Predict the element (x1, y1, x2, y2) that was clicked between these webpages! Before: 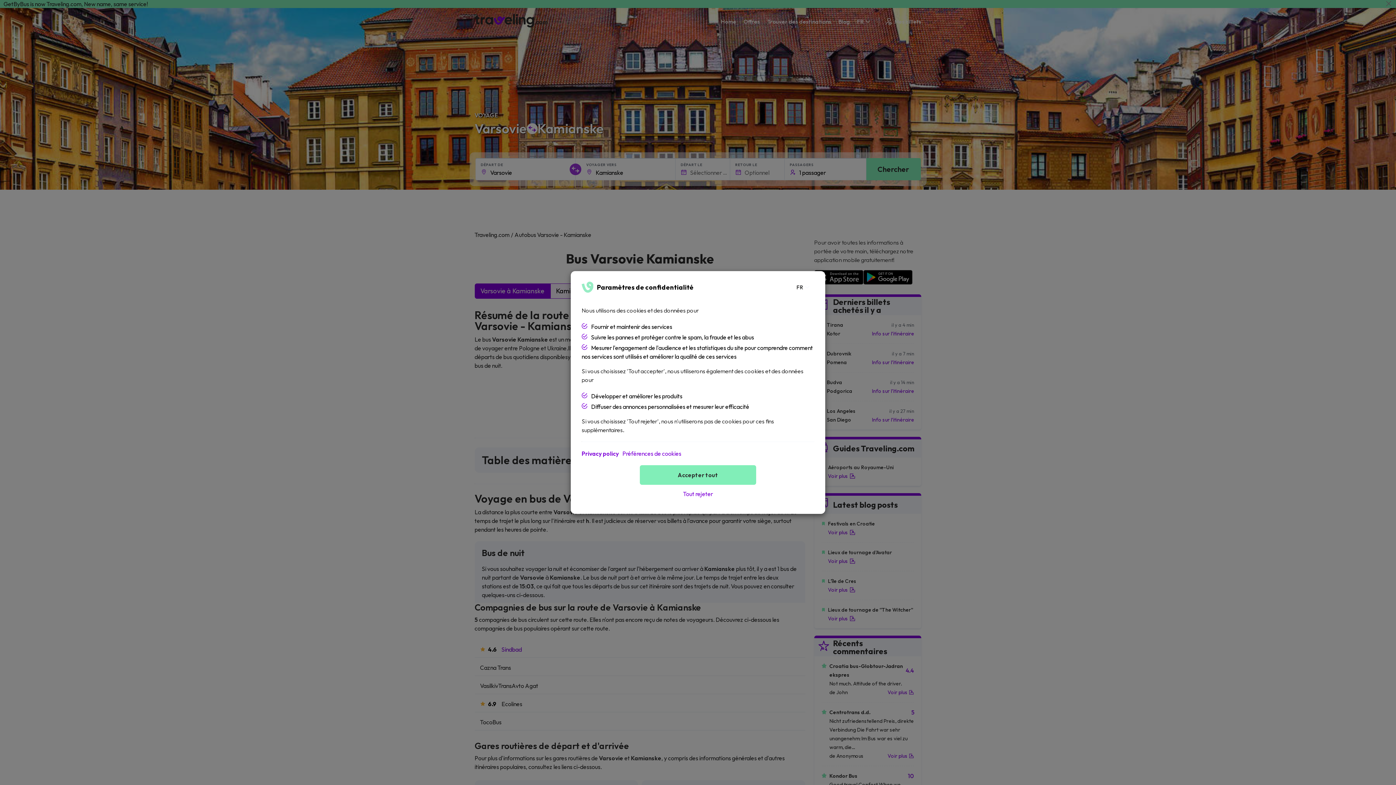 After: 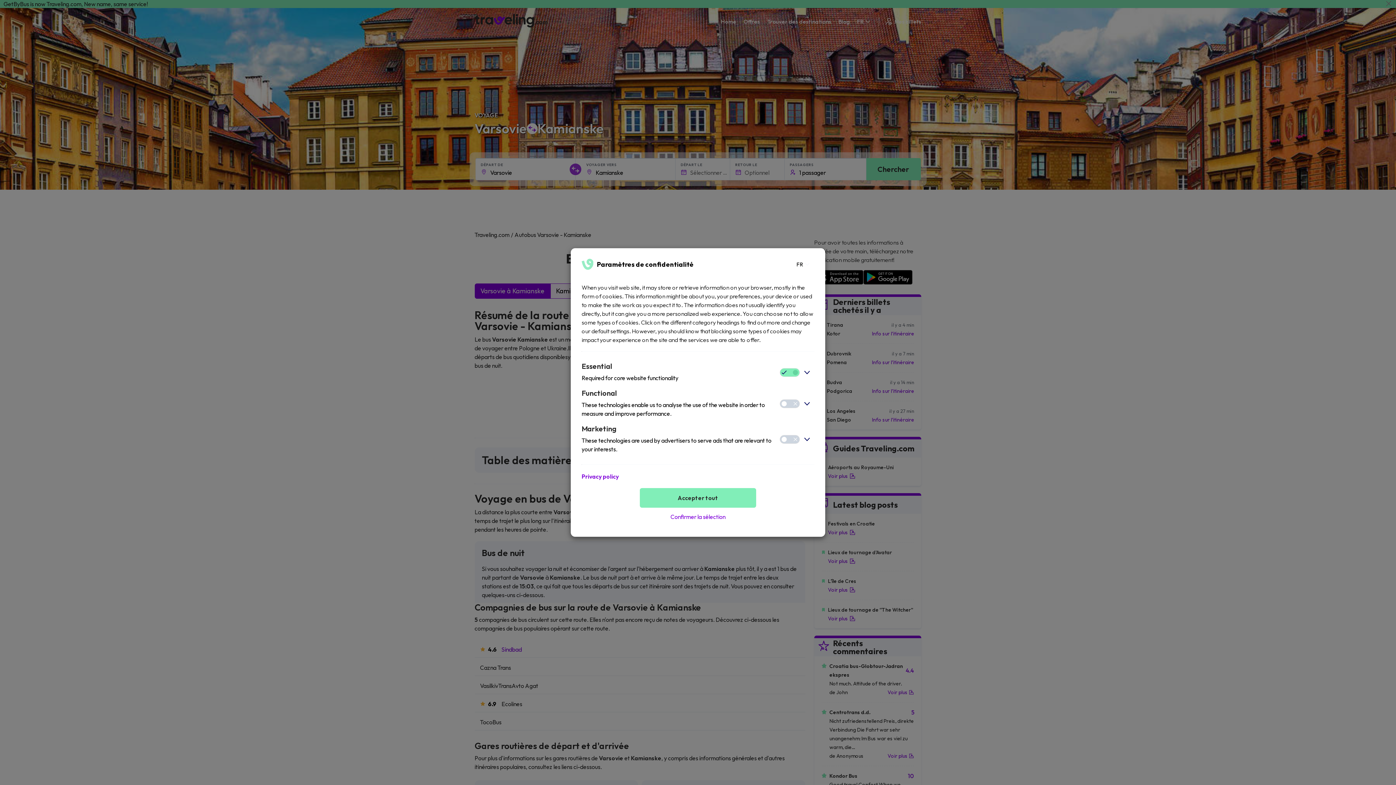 Action: label: Préférences de cookies bbox: (622, 449, 681, 458)